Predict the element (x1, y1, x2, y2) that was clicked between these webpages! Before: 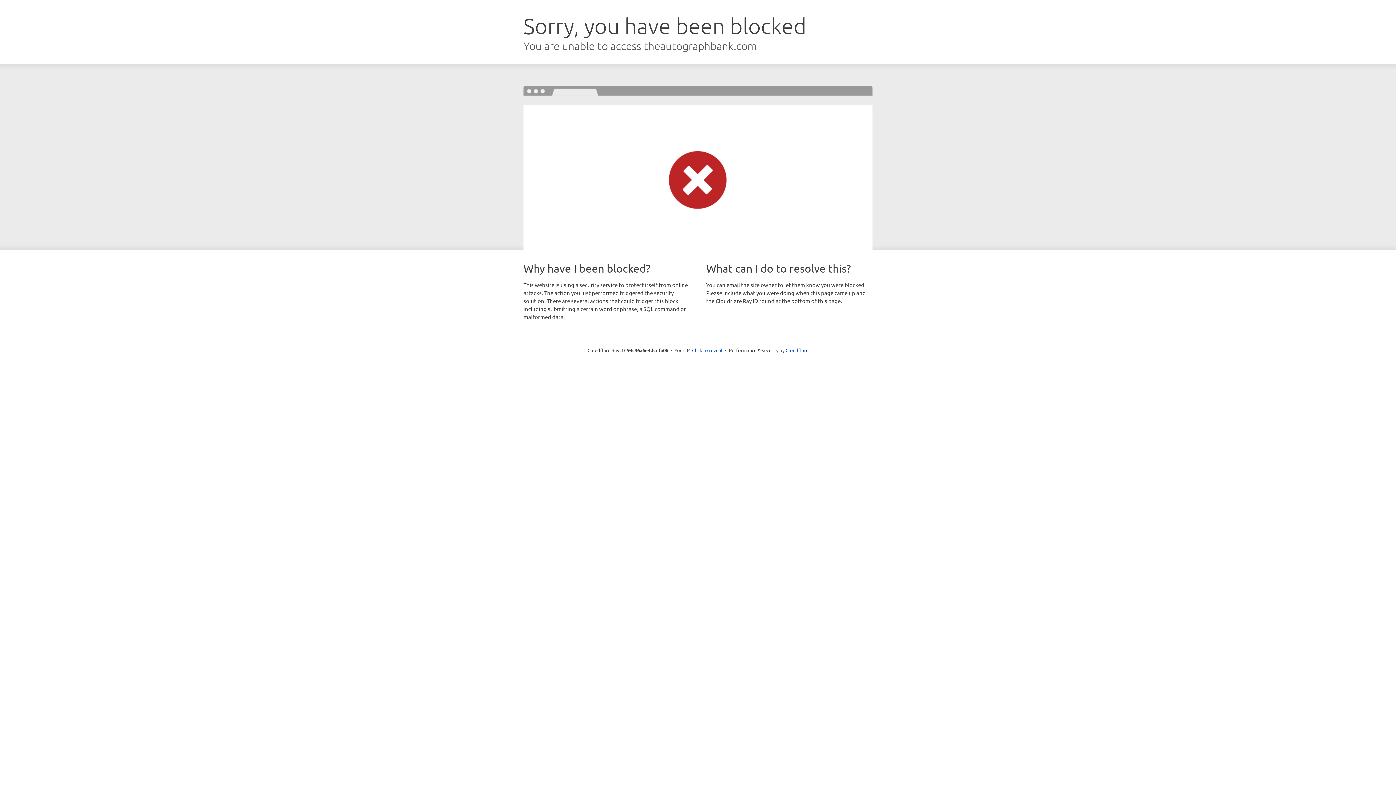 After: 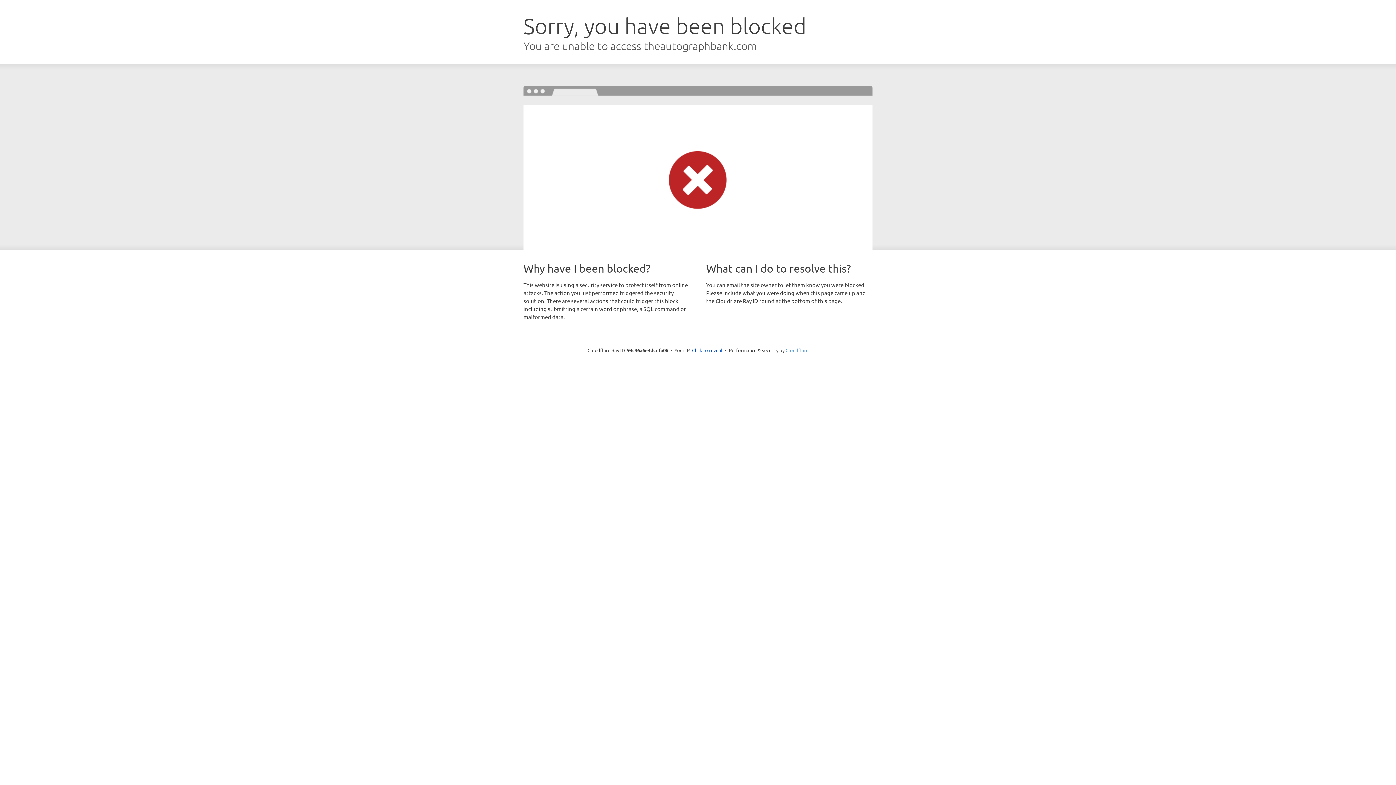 Action: label: Cloudflare bbox: (785, 347, 808, 353)